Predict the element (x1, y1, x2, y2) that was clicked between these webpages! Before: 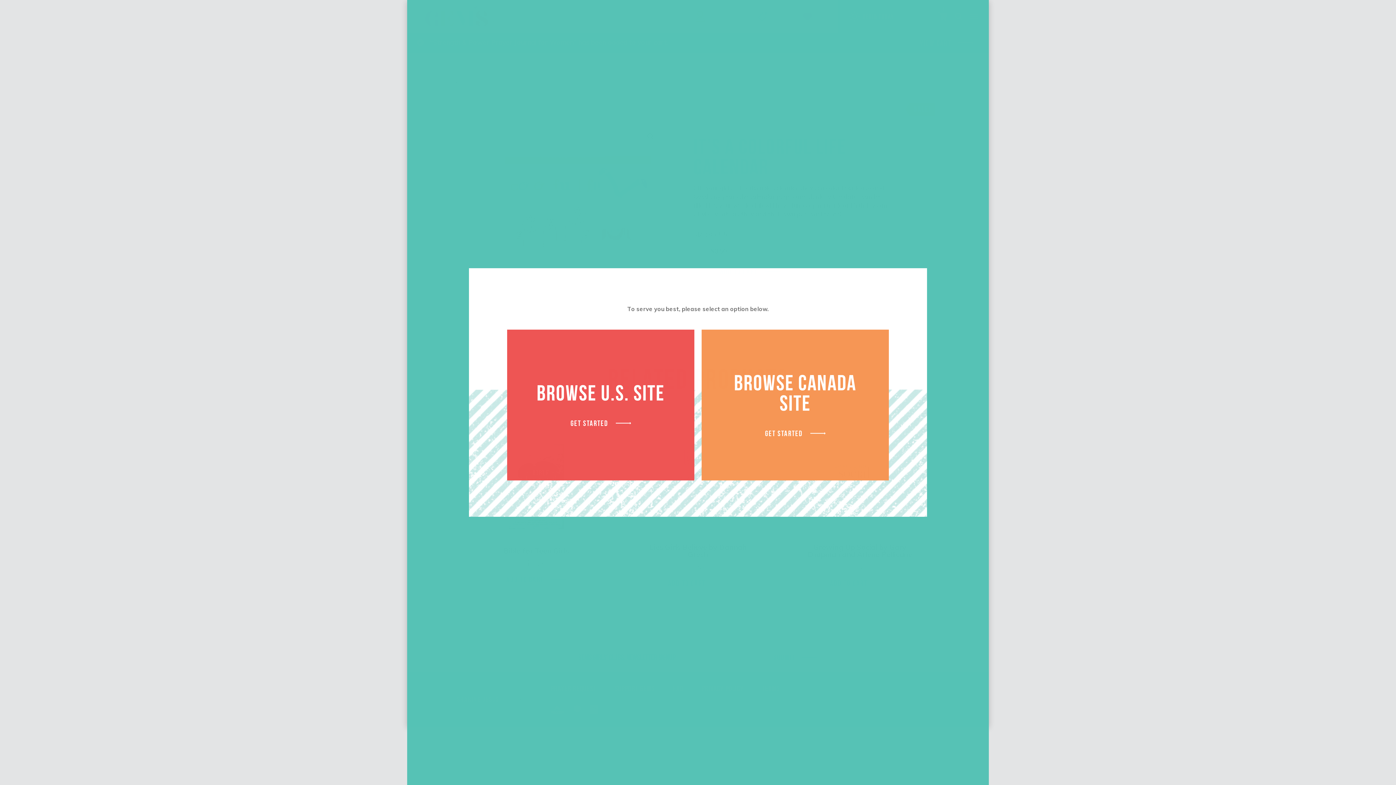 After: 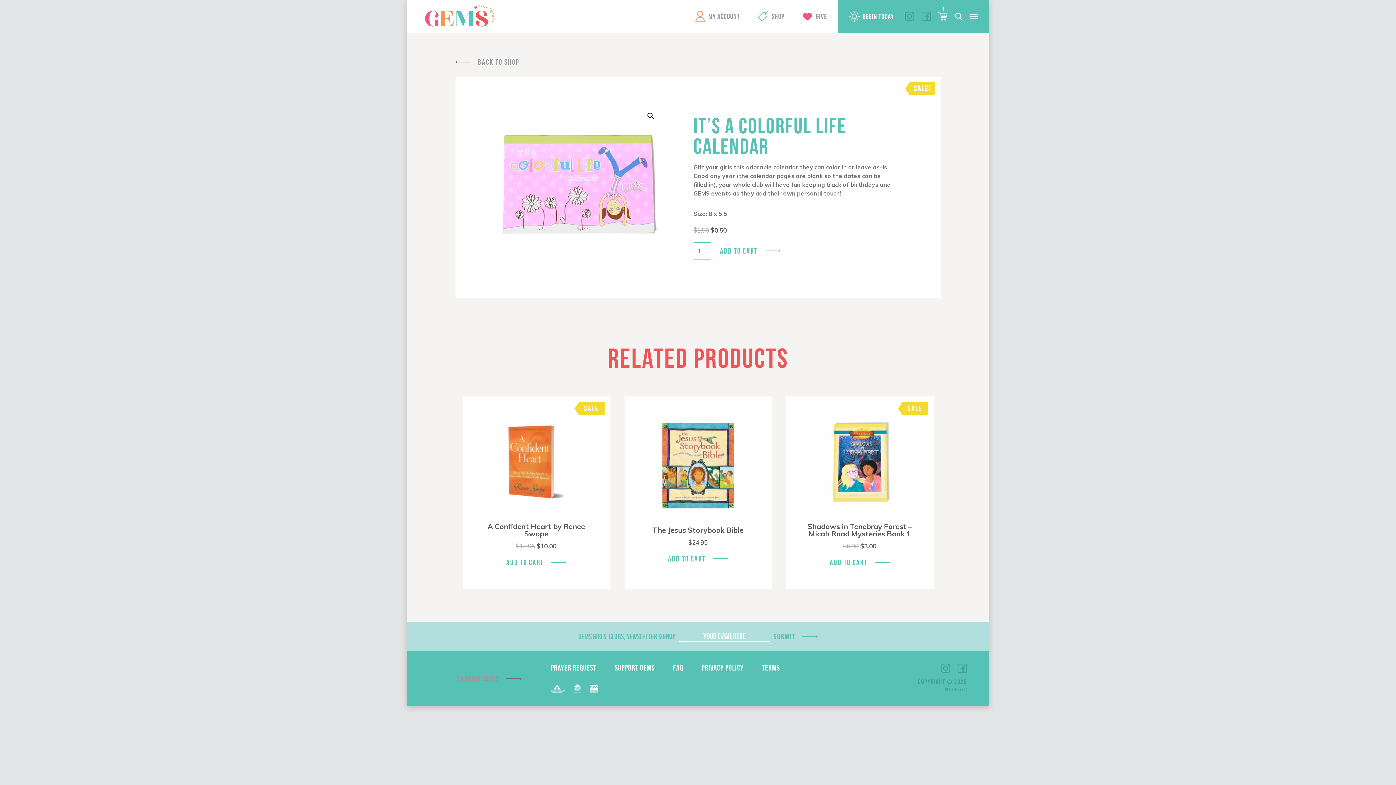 Action: label: BROWSE U.S. SITE
GET STARTED bbox: (507, 329, 694, 480)